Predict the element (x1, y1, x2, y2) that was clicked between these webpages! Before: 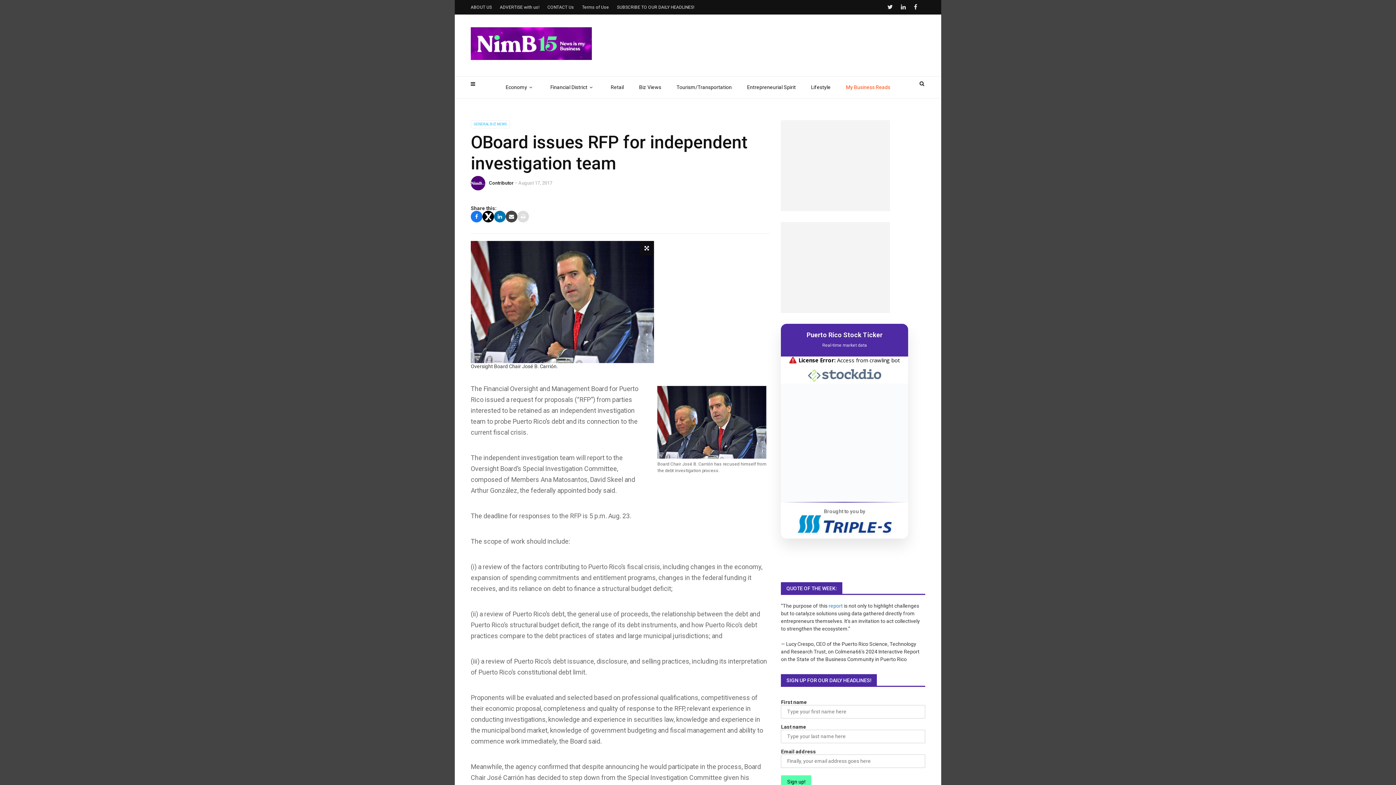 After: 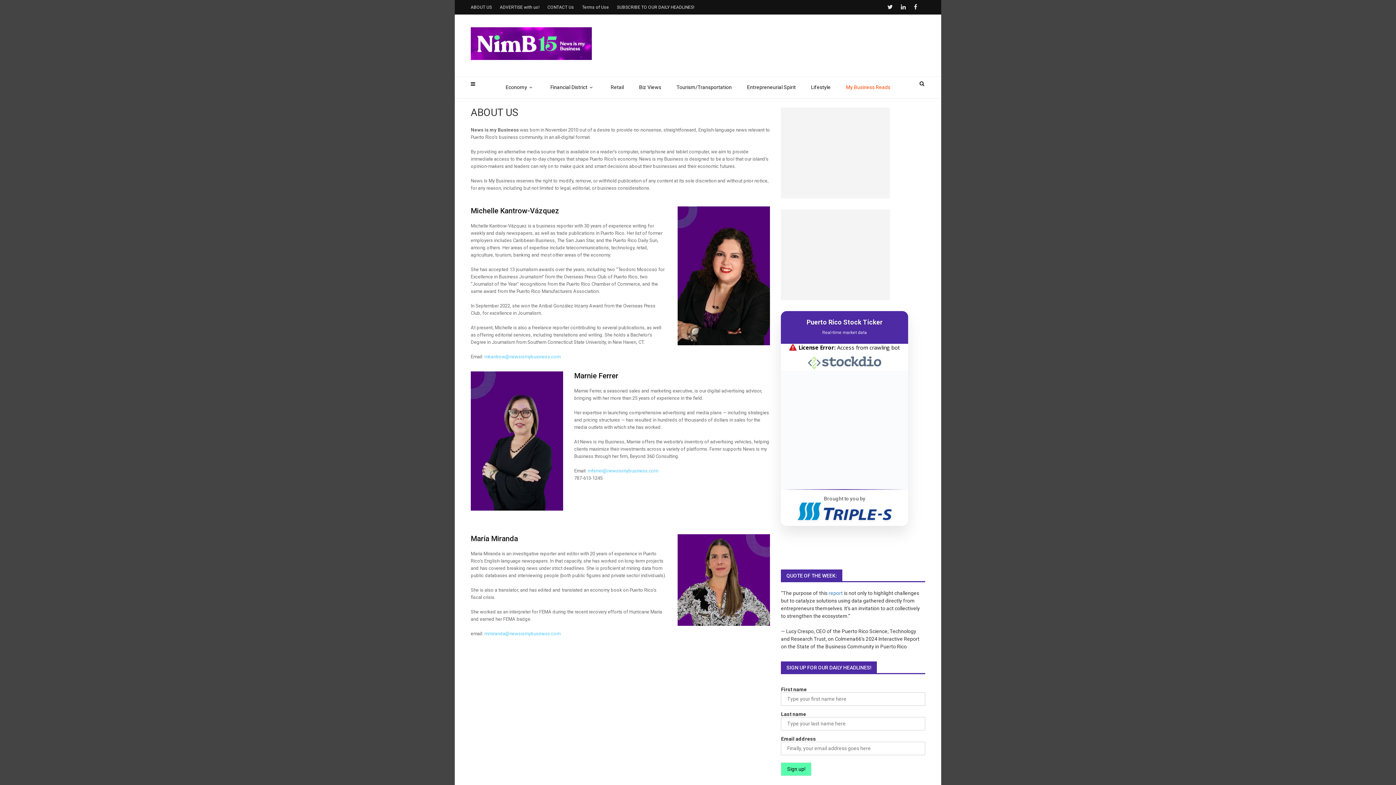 Action: bbox: (470, 0, 492, 14) label: ABOUT US